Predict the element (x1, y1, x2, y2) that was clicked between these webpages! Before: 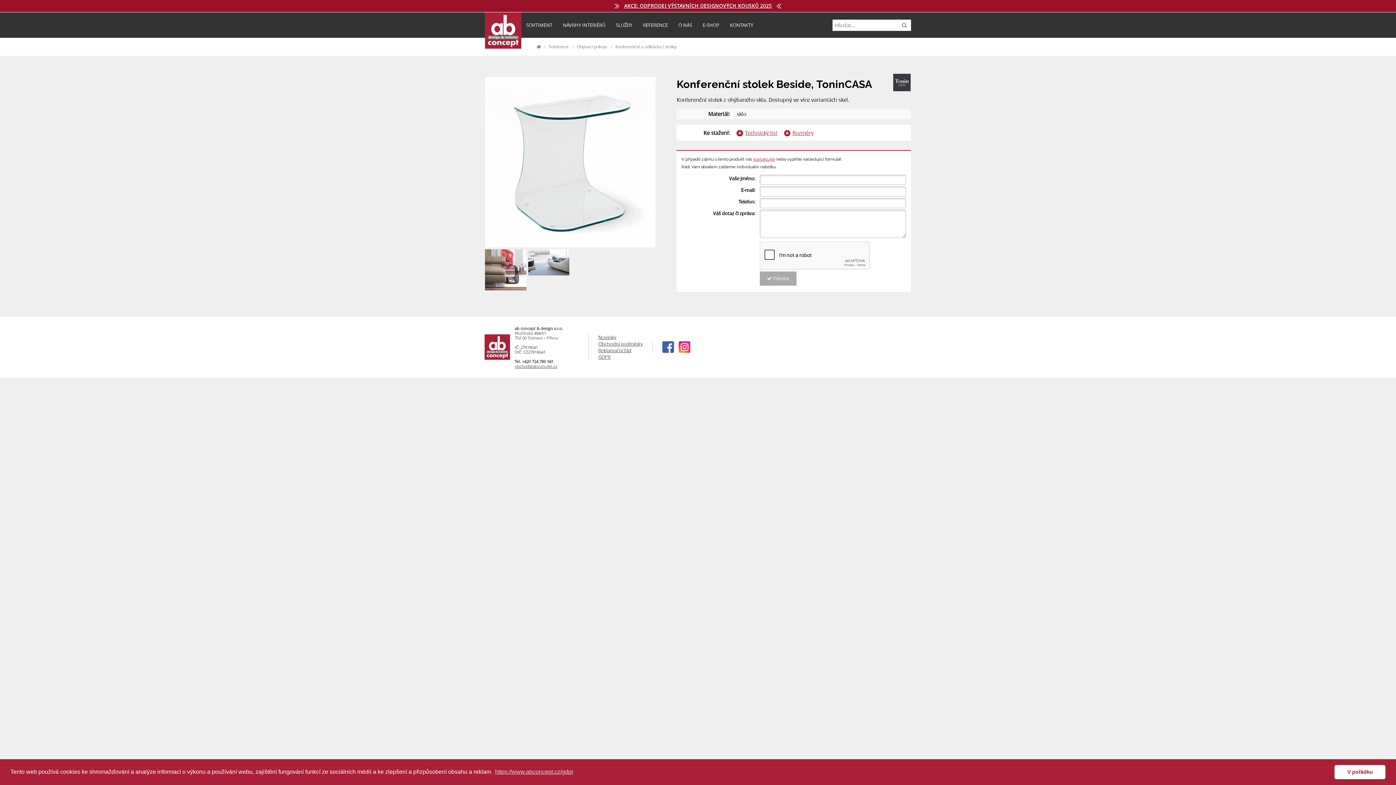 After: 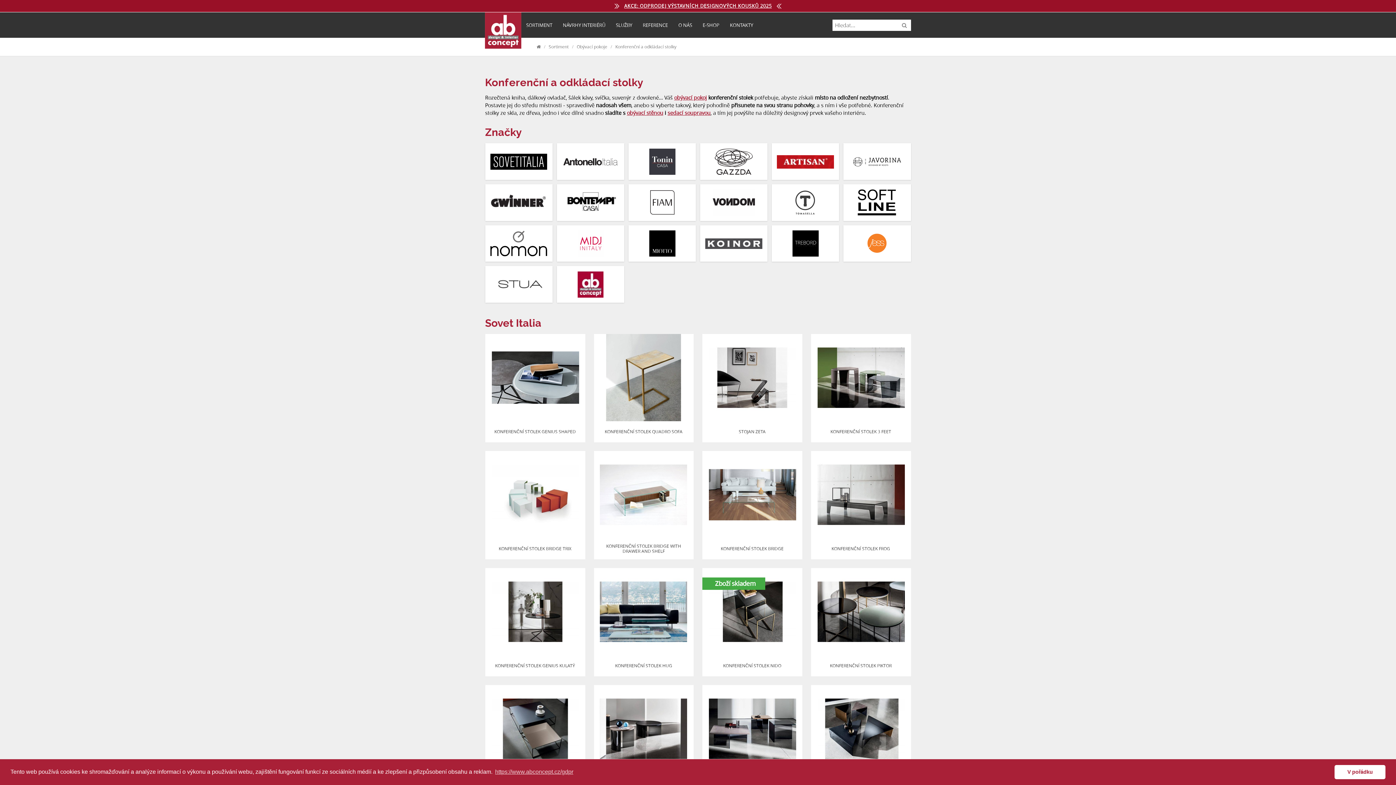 Action: bbox: (615, 43, 676, 49) label: Konferenční a odkládací stolky